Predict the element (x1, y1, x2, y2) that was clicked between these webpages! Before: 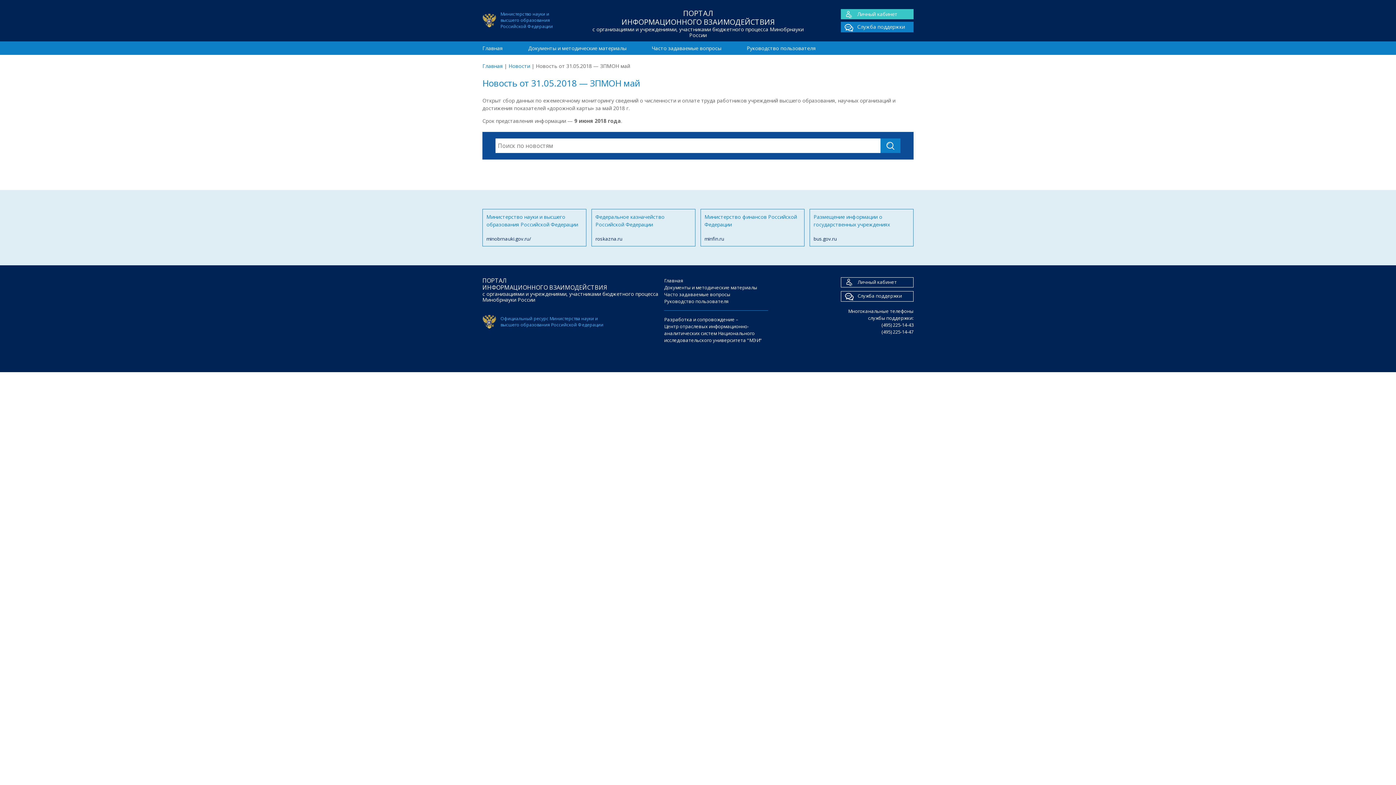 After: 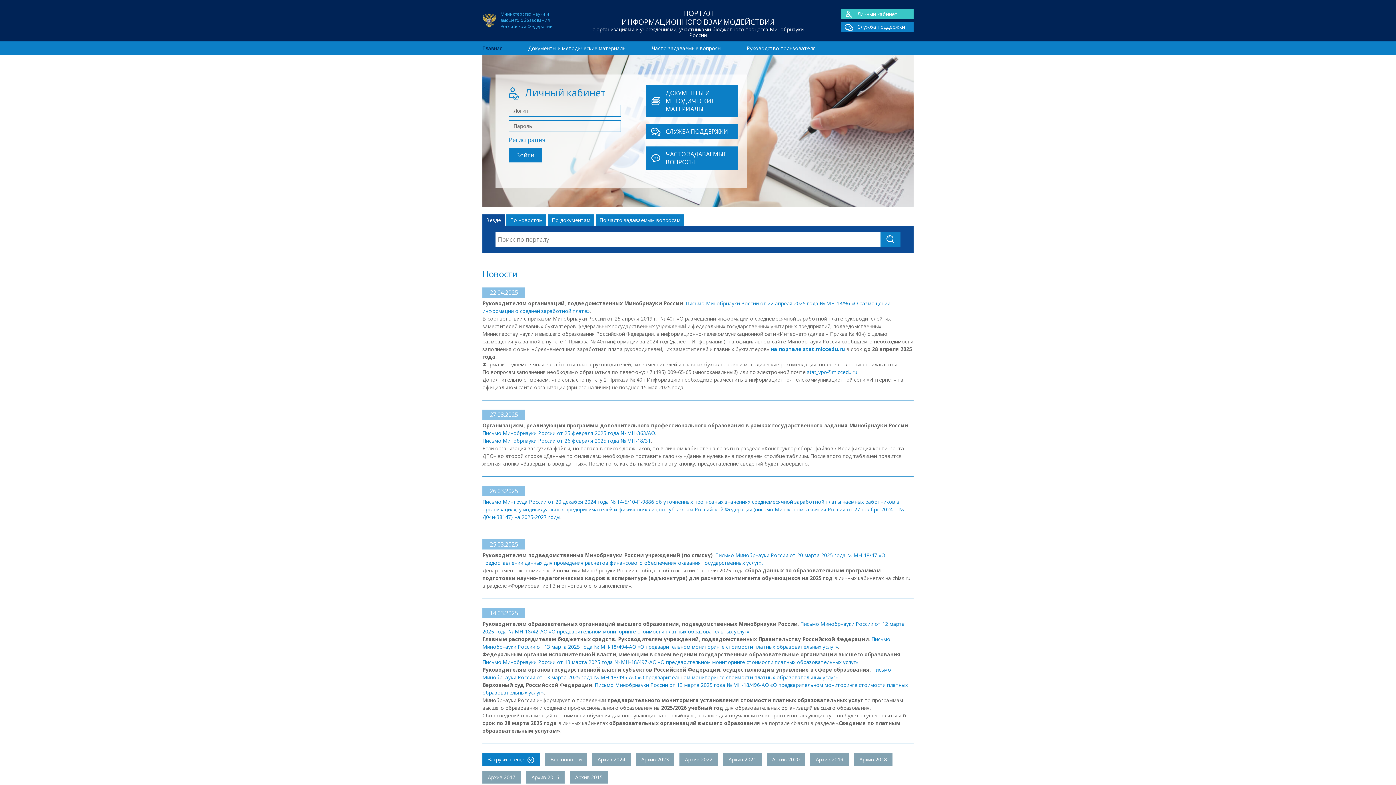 Action: bbox: (482, 62, 502, 69) label: Главная